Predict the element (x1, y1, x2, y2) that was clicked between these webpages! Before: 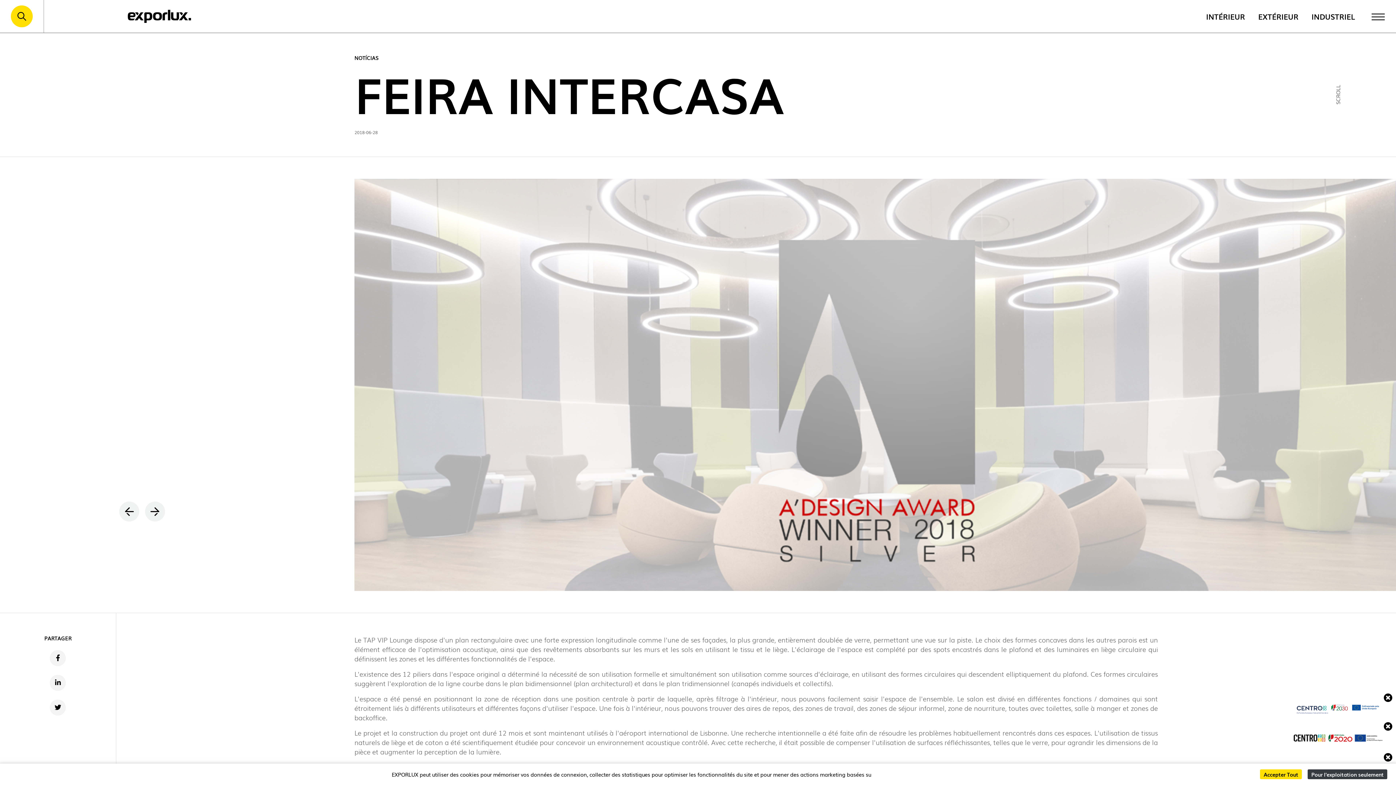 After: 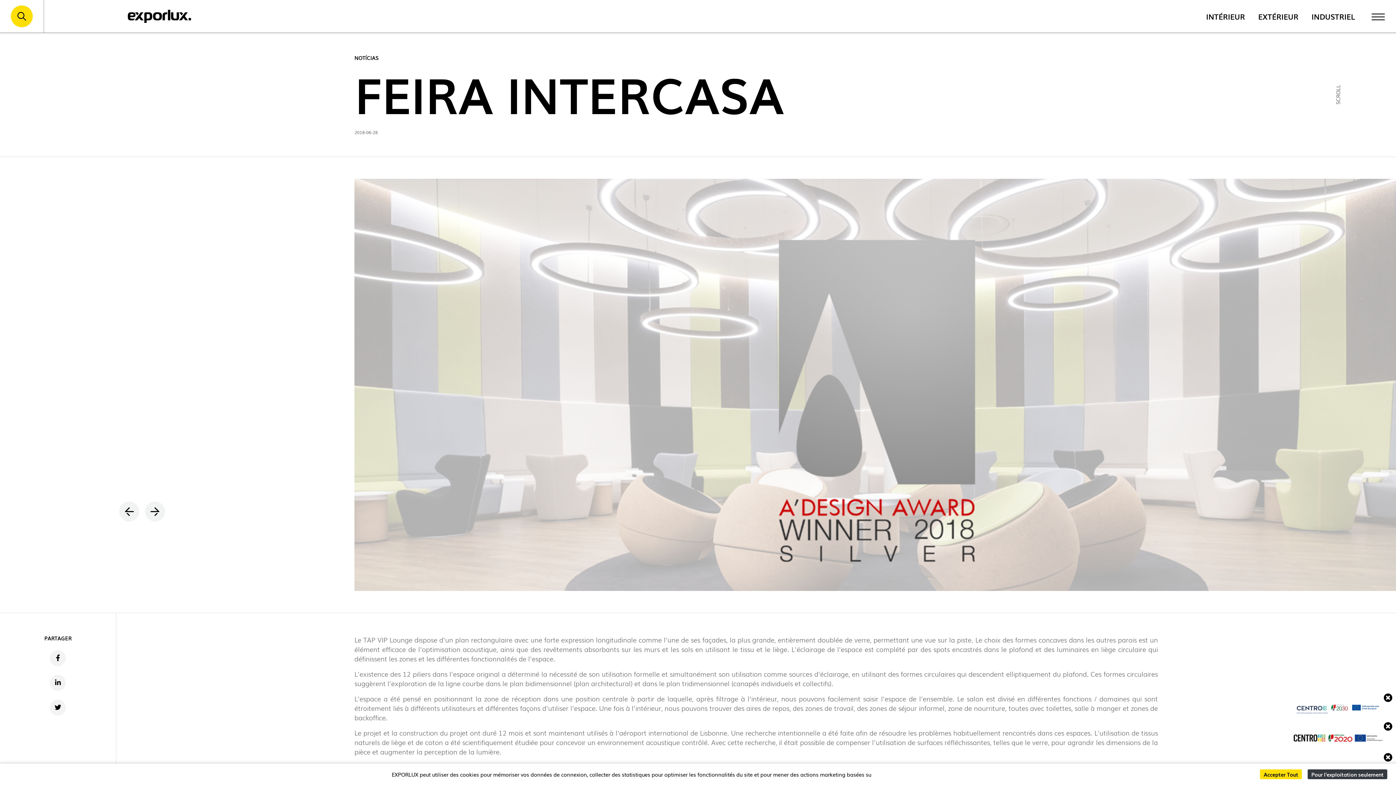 Action: bbox: (1287, 698, 1389, 720)